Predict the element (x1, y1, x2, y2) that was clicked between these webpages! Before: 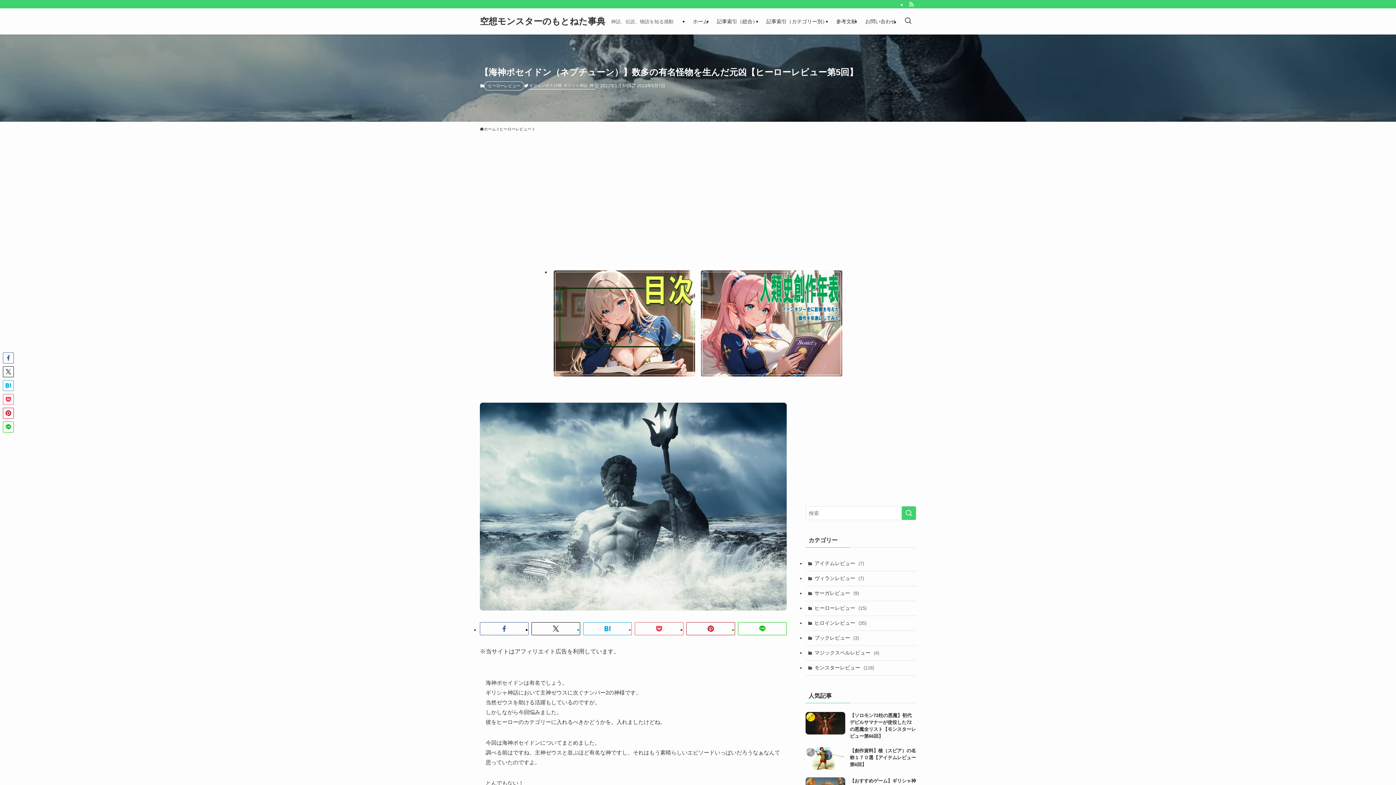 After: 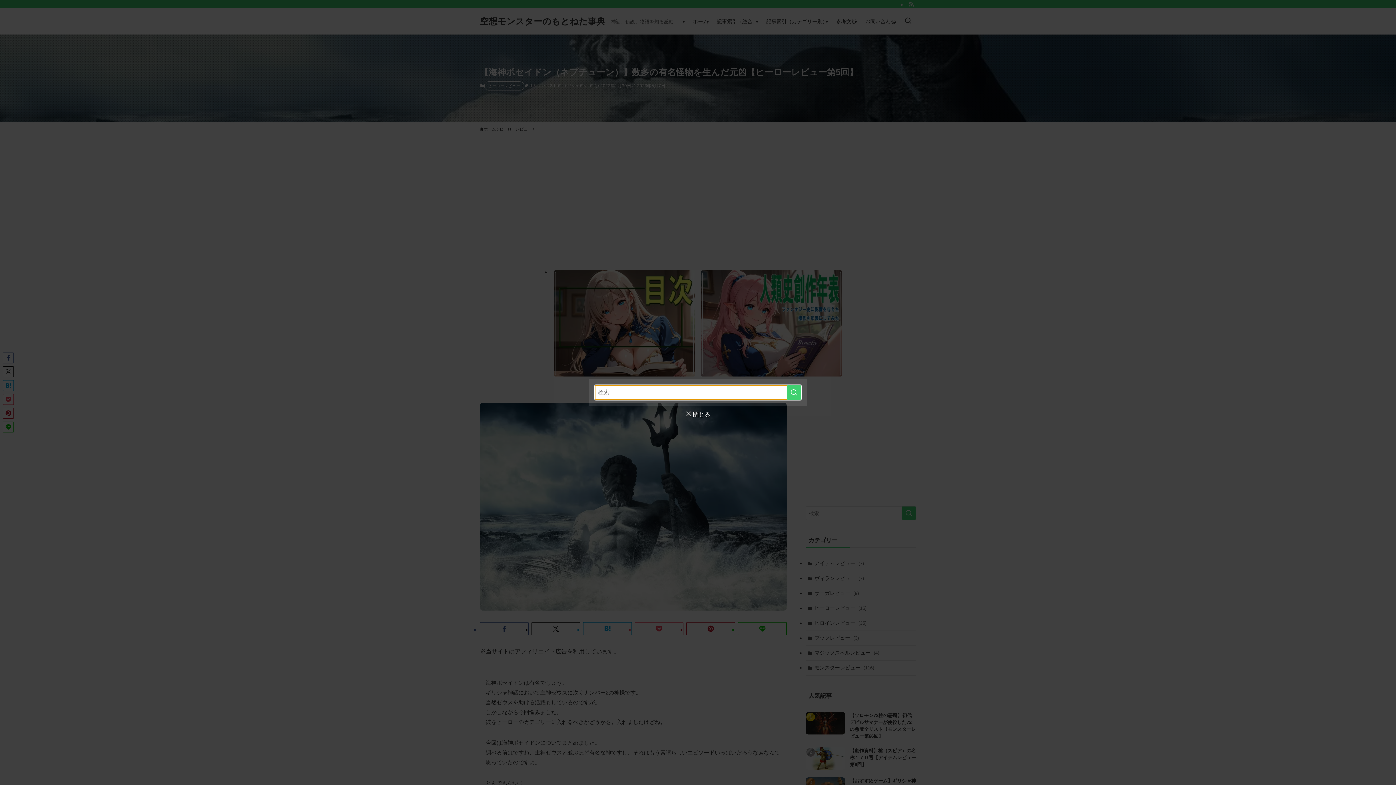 Action: bbox: (900, 8, 916, 34) label: 検索ボタン